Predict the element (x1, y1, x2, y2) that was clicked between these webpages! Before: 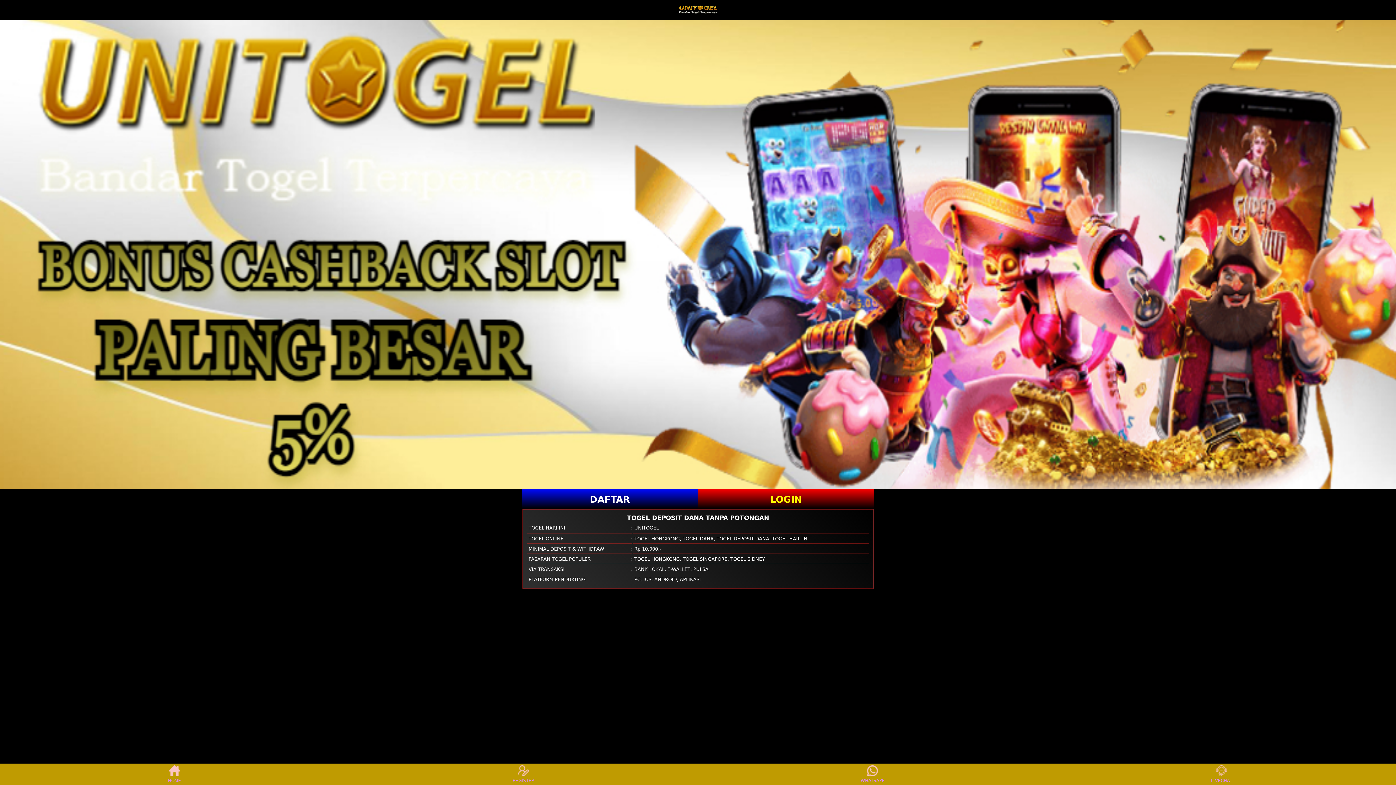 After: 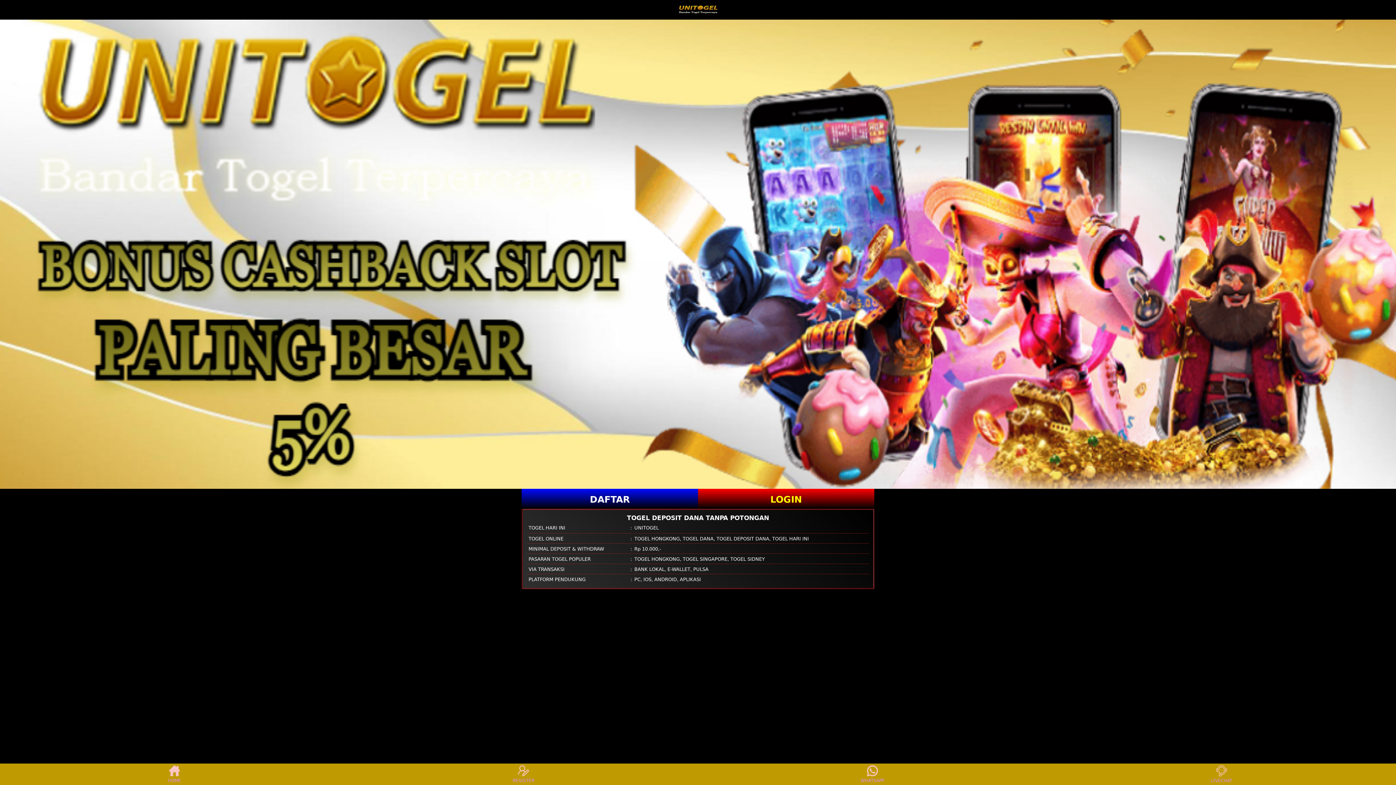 Action: label: REGISTER bbox: (510, 765, 537, 783)